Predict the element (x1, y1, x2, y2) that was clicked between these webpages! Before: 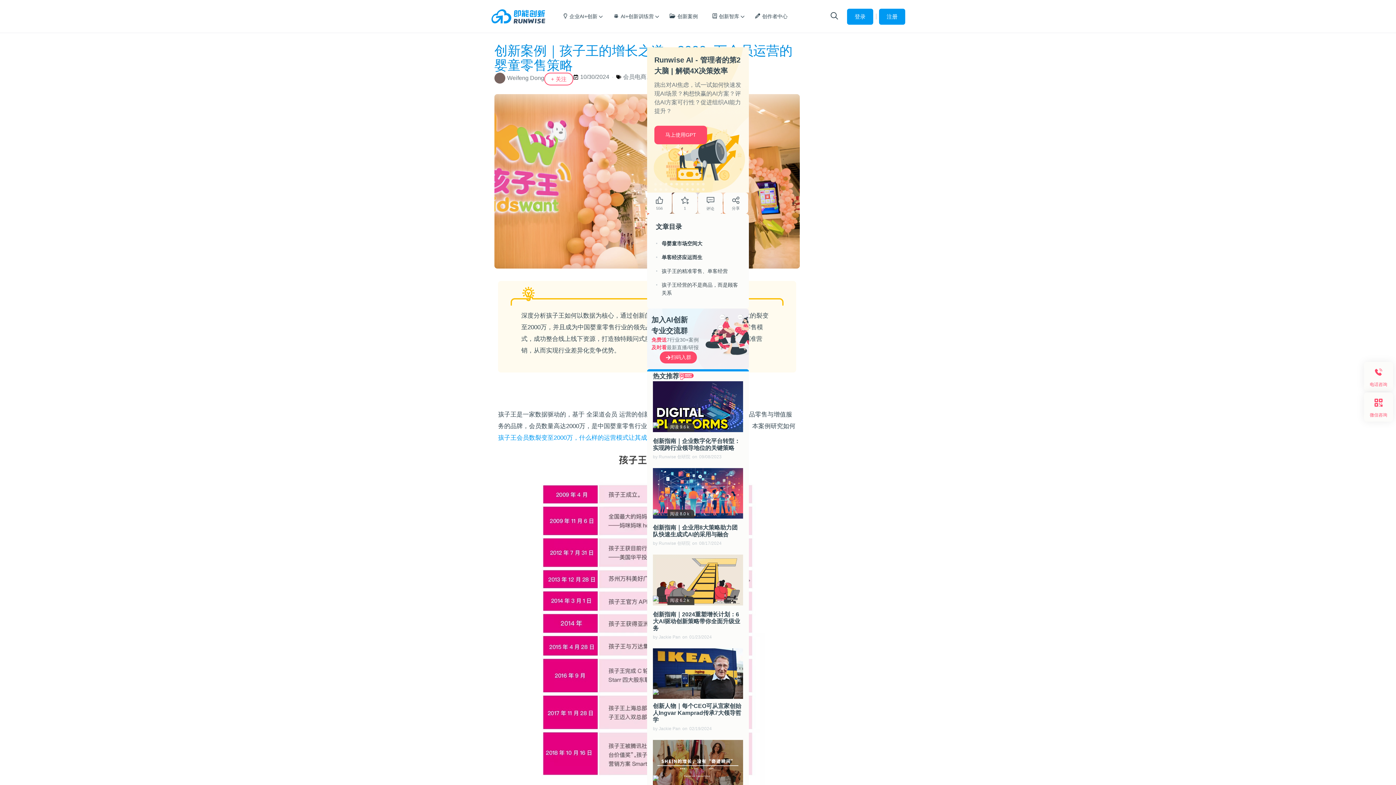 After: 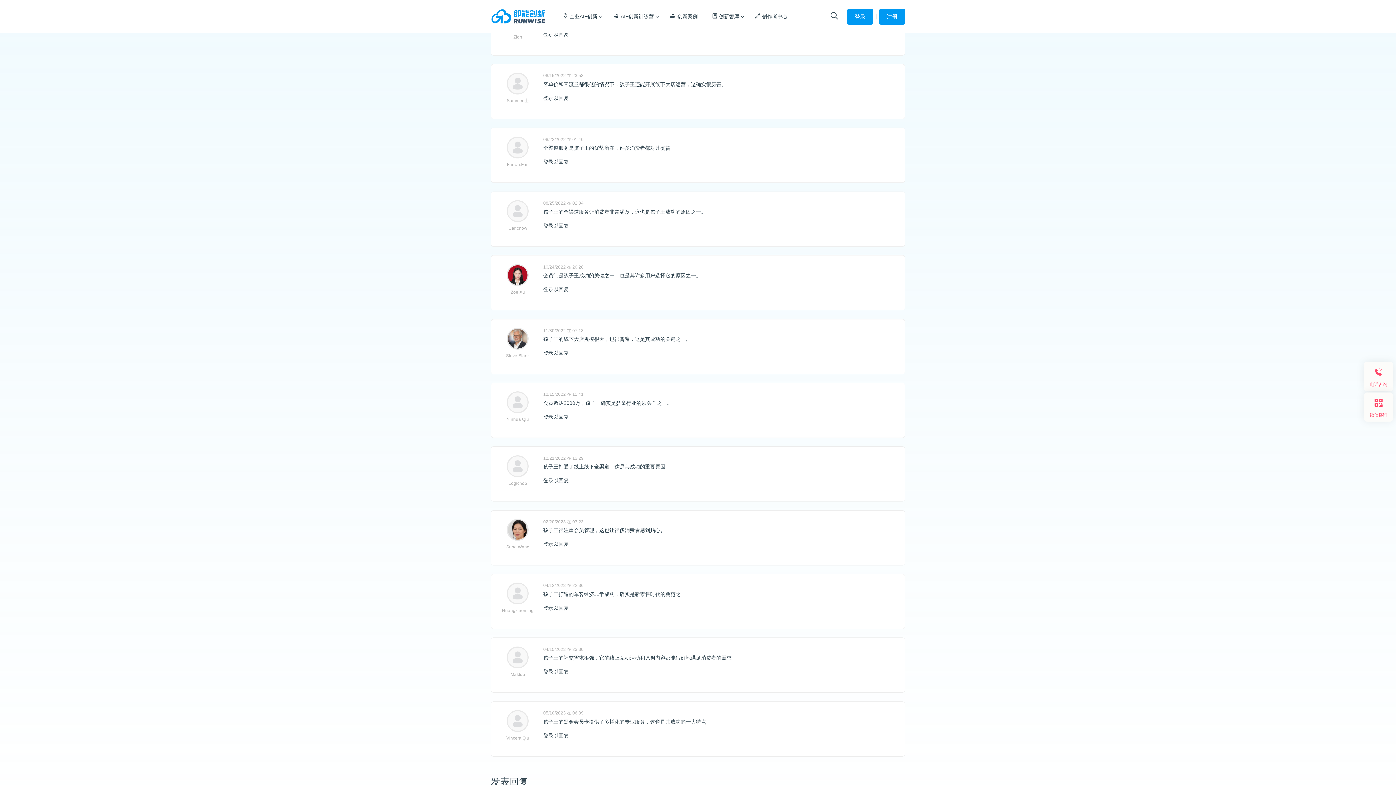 Action: label: 评论 bbox: (698, 195, 722, 210)